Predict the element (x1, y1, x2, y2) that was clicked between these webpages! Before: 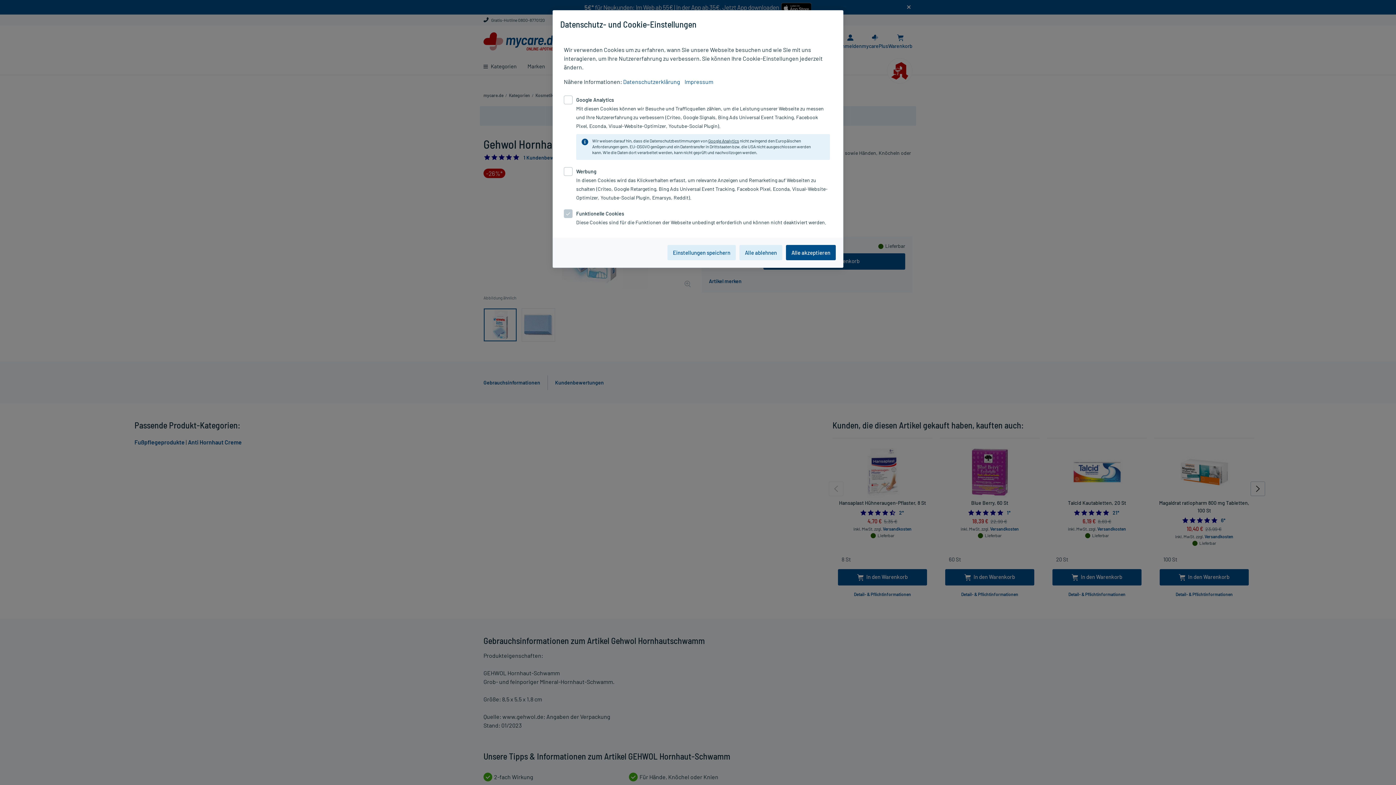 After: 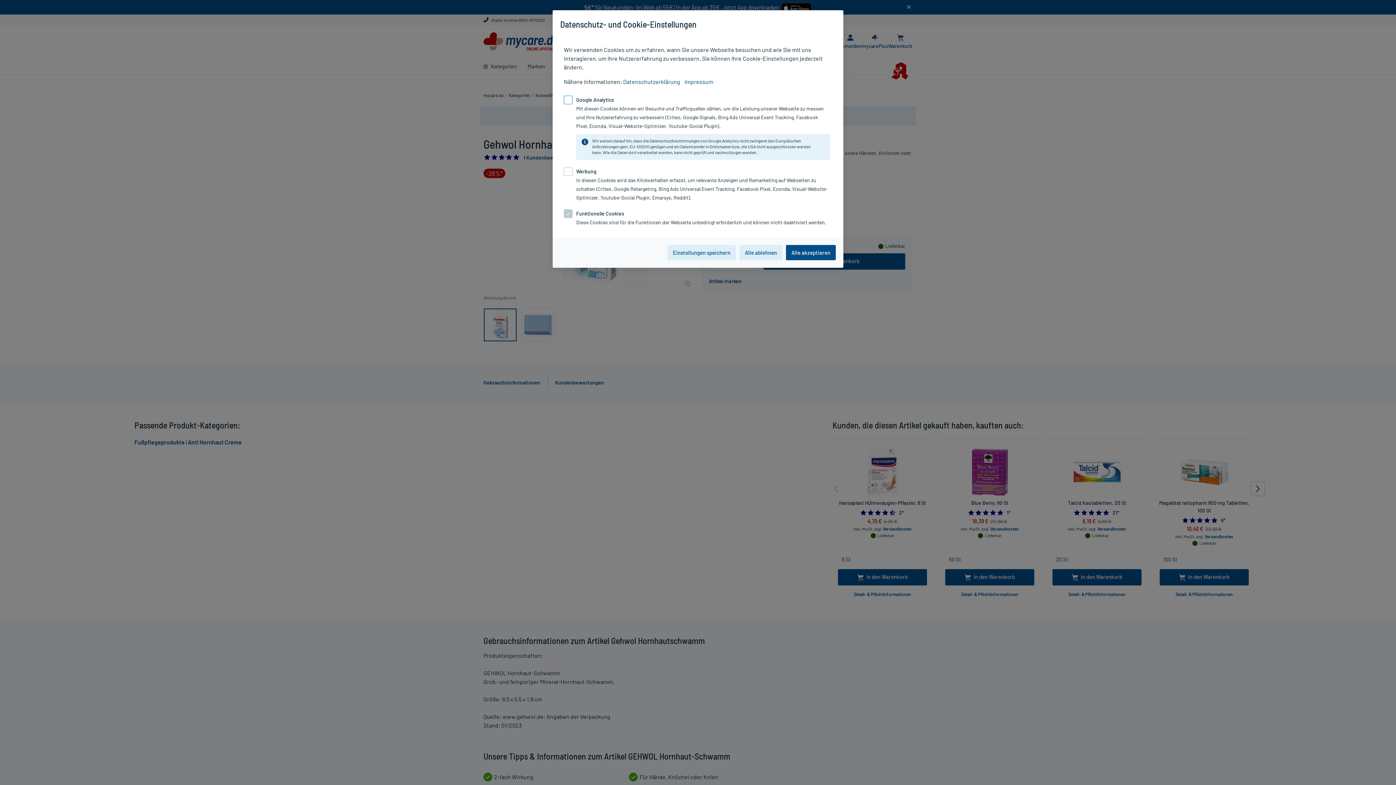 Action: label: Google Analytics bbox: (708, 138, 739, 143)